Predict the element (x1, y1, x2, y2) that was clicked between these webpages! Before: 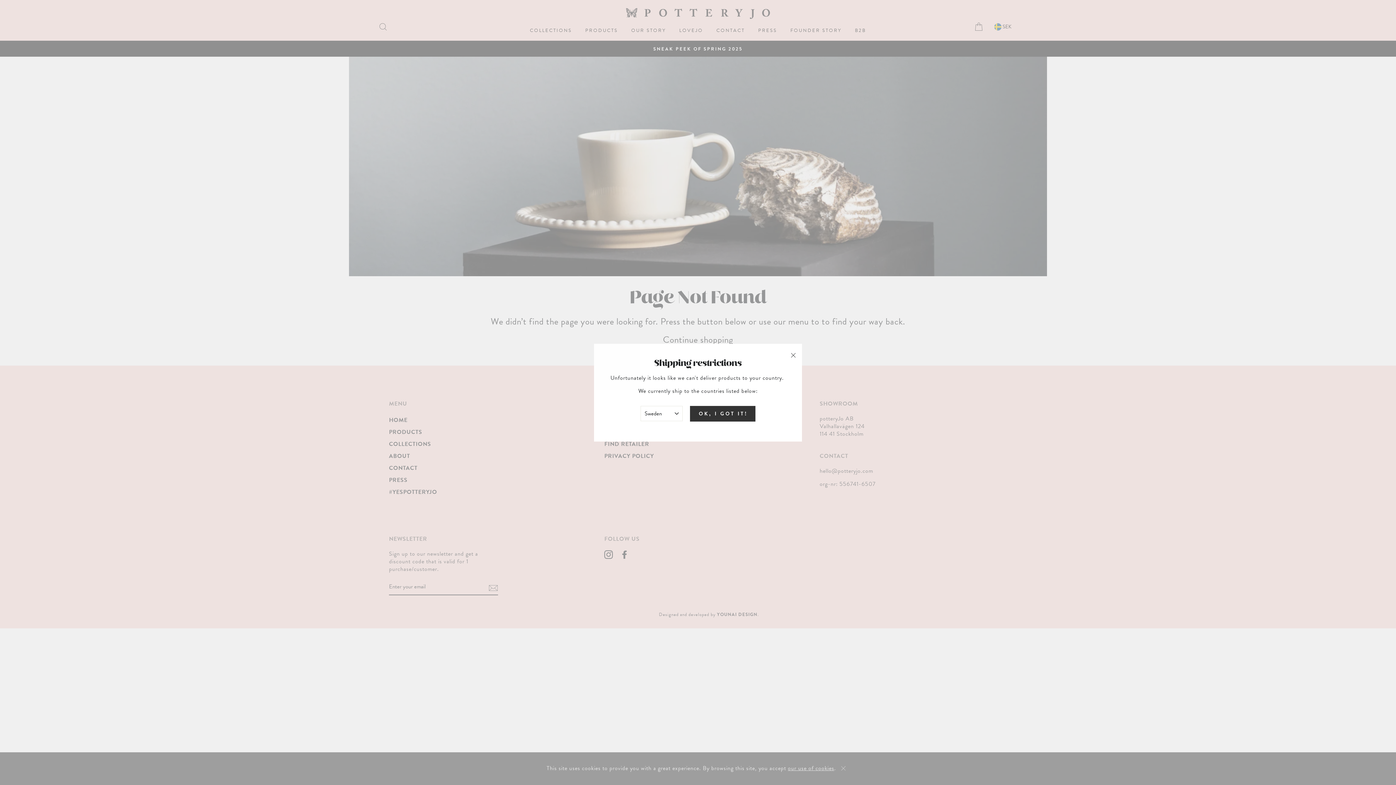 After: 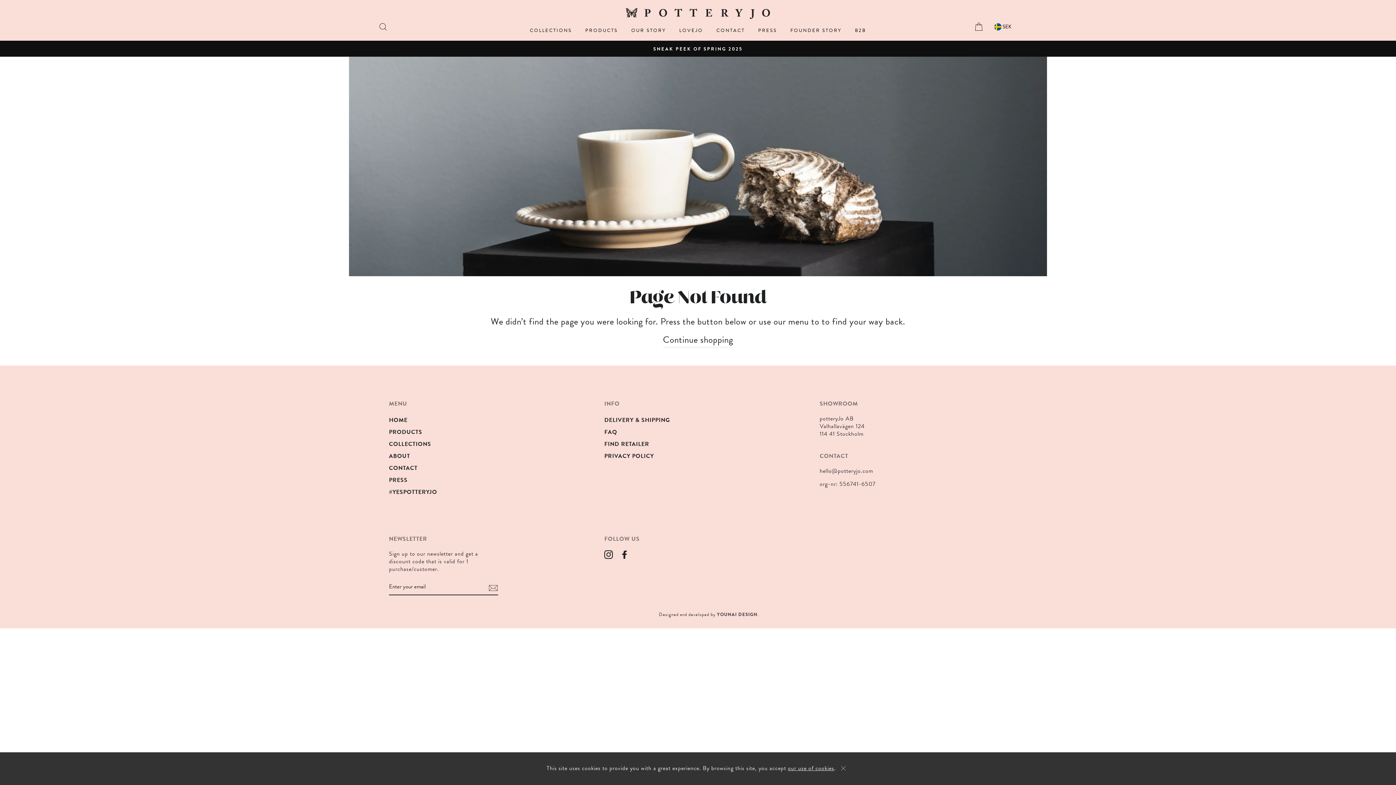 Action: bbox: (784, 343, 802, 365) label: "Close (esc)"